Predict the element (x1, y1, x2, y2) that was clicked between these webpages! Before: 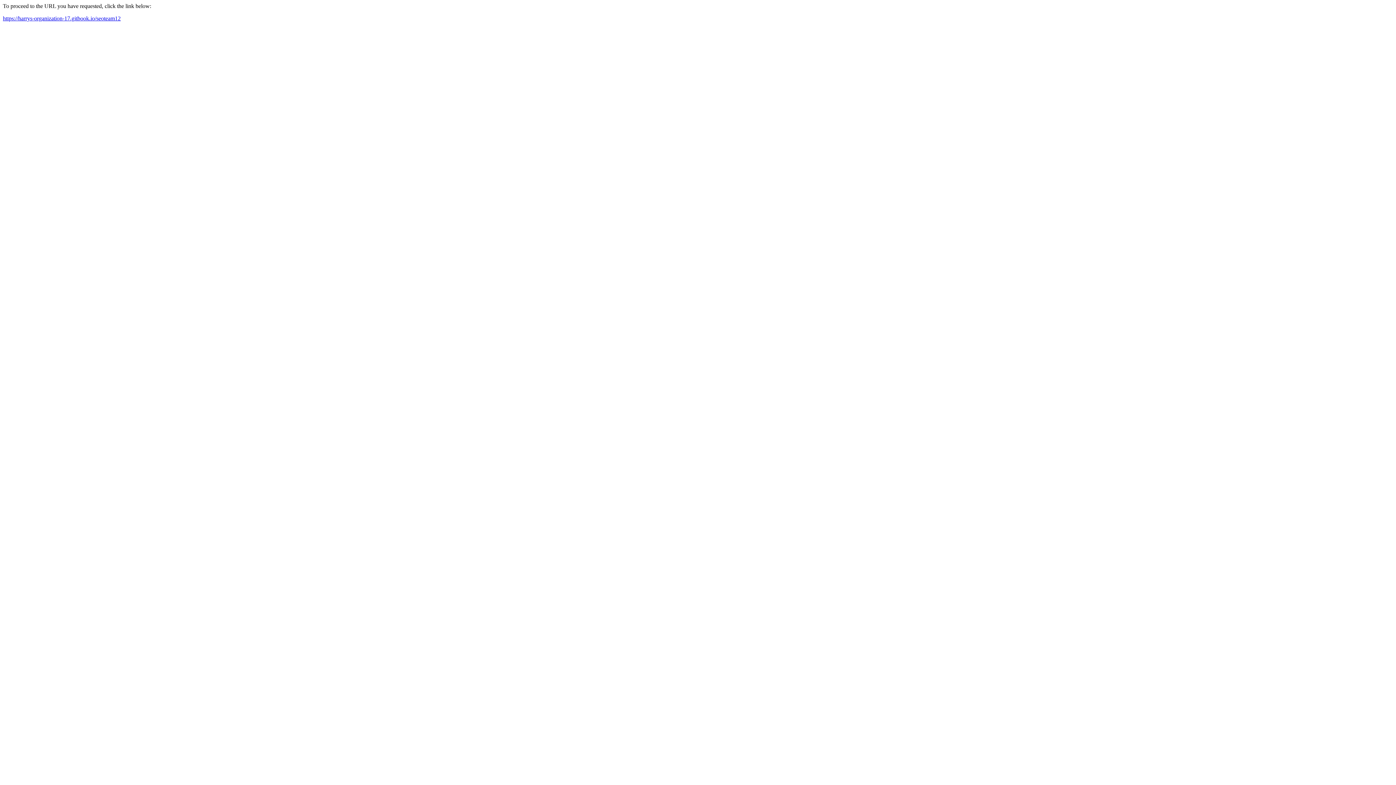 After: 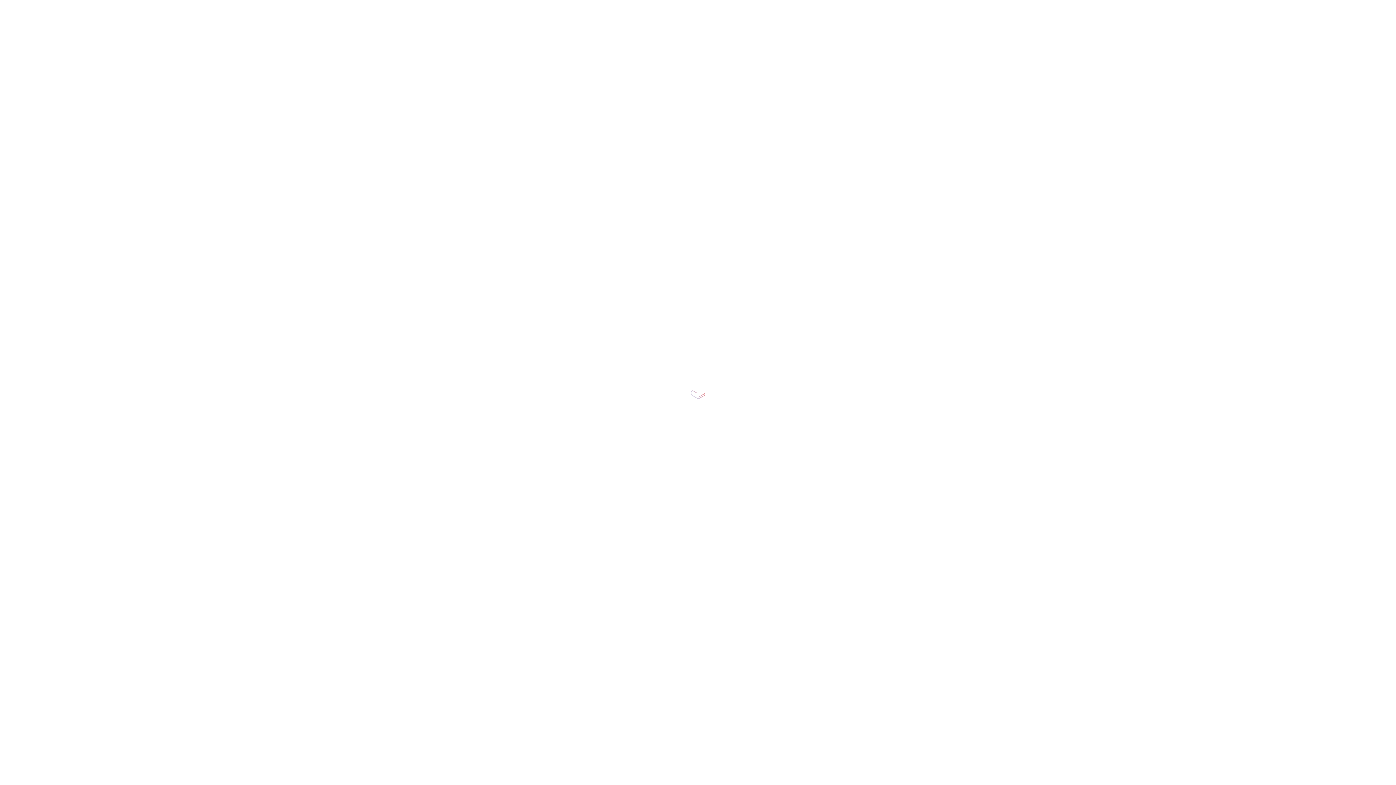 Action: label: https://harrys-organization-17.gitbook.io/seoteam12 bbox: (2, 15, 120, 21)